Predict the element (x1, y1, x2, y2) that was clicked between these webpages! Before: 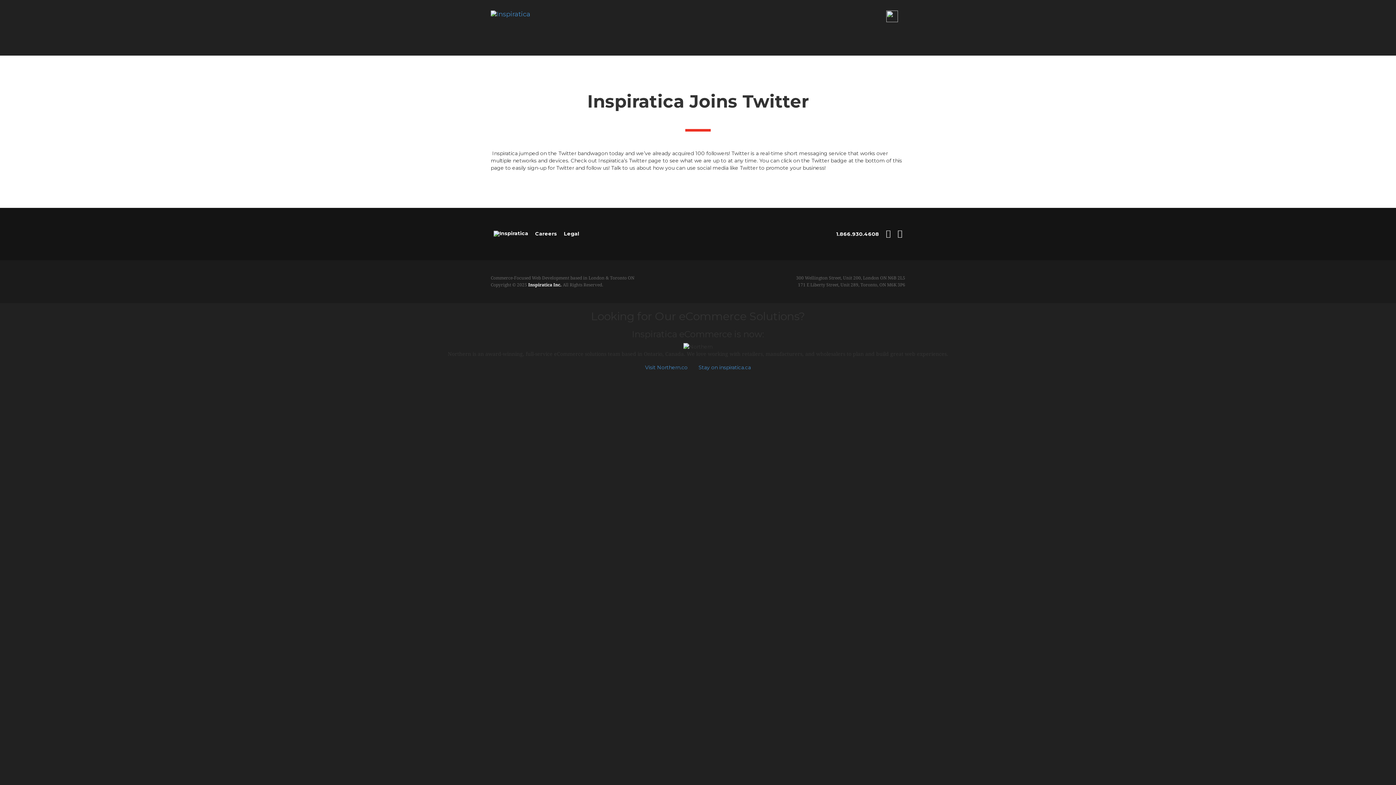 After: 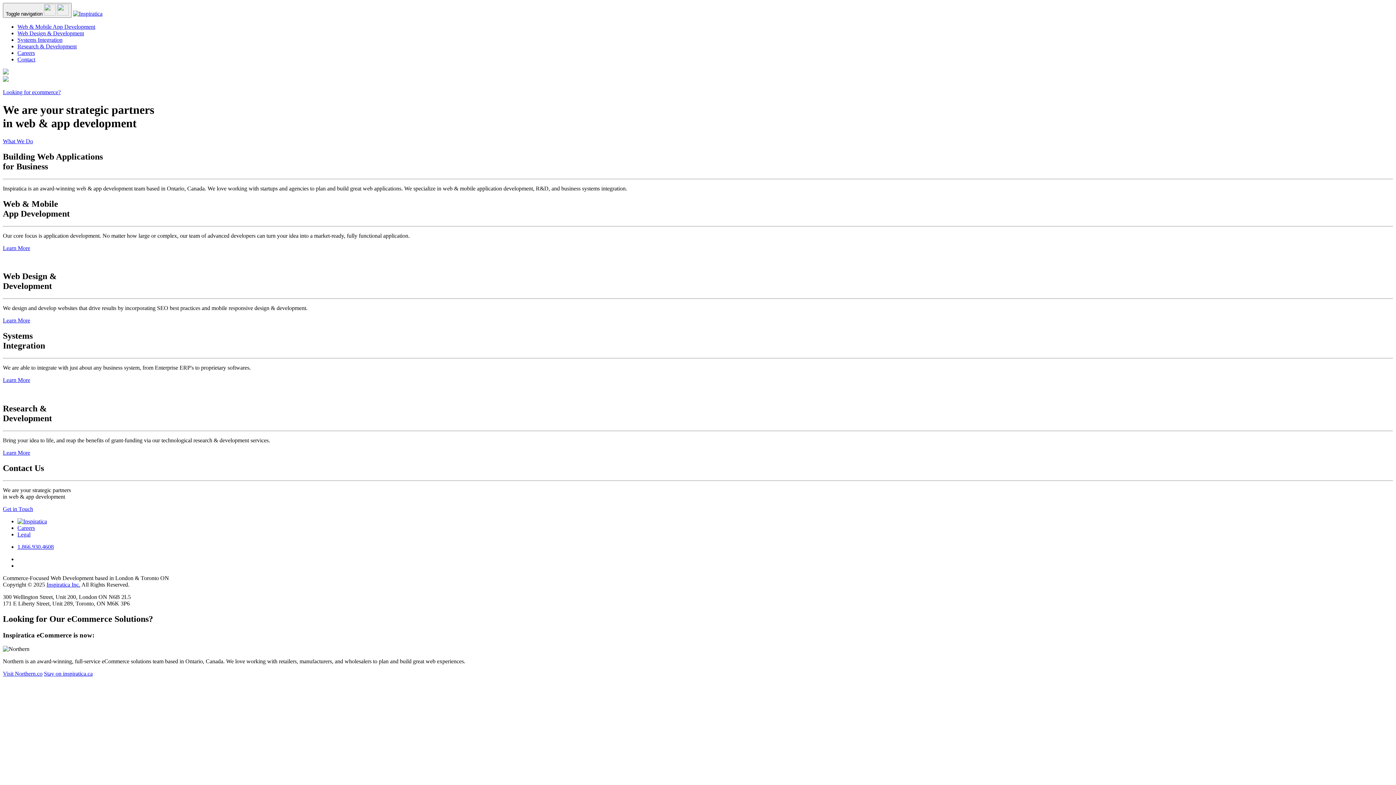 Action: bbox: (528, 282, 561, 287) label: Inspiratica Inc.